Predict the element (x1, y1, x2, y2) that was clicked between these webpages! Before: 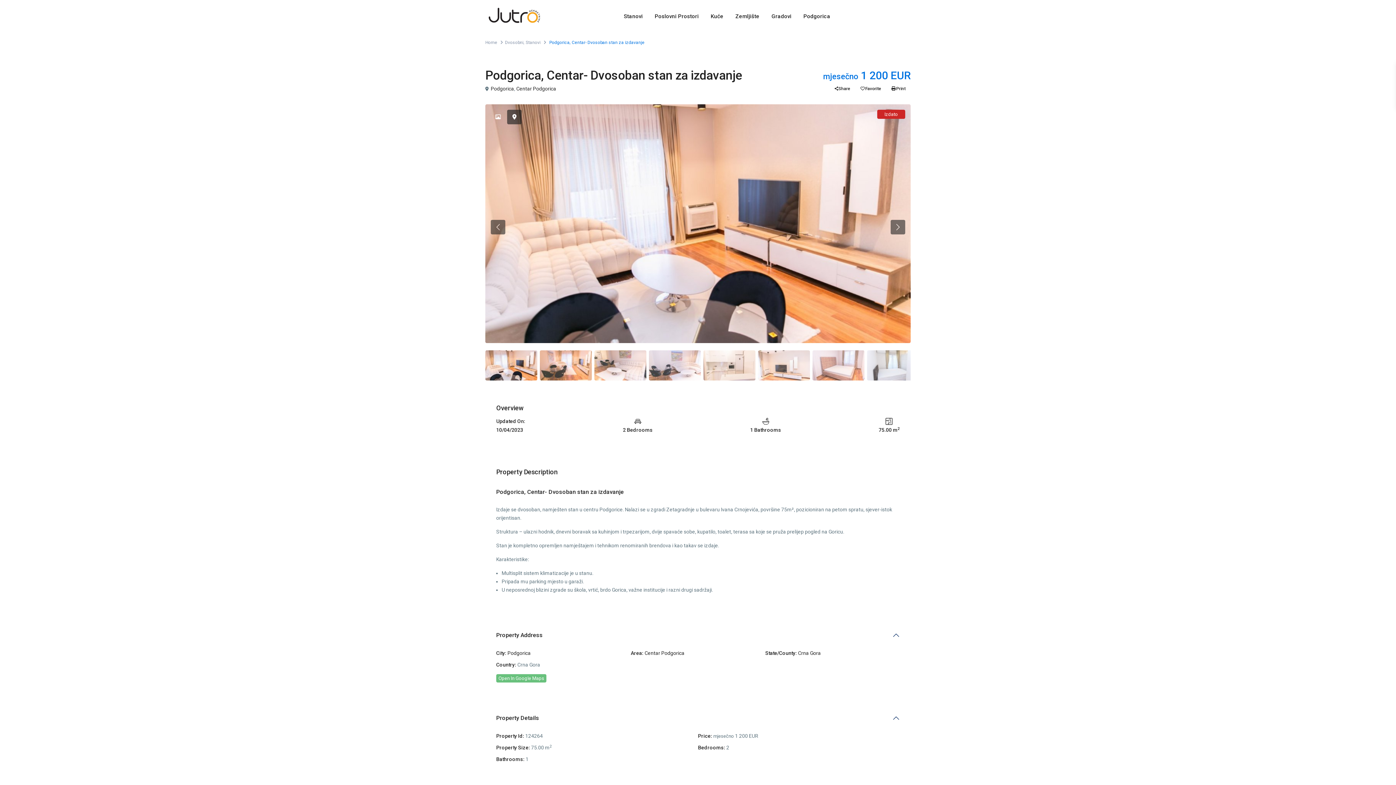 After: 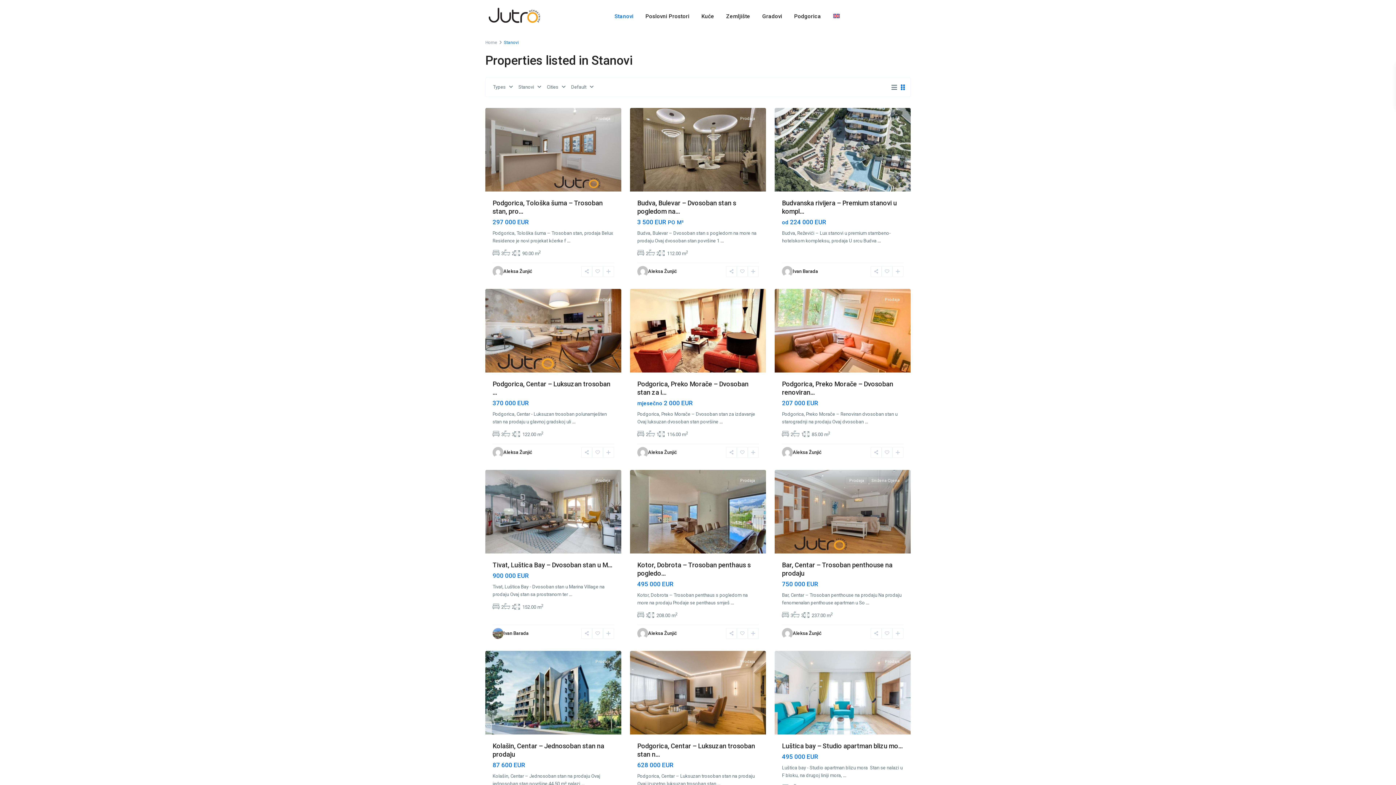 Action: label: Stanovi bbox: (520, 59, 535, 64)